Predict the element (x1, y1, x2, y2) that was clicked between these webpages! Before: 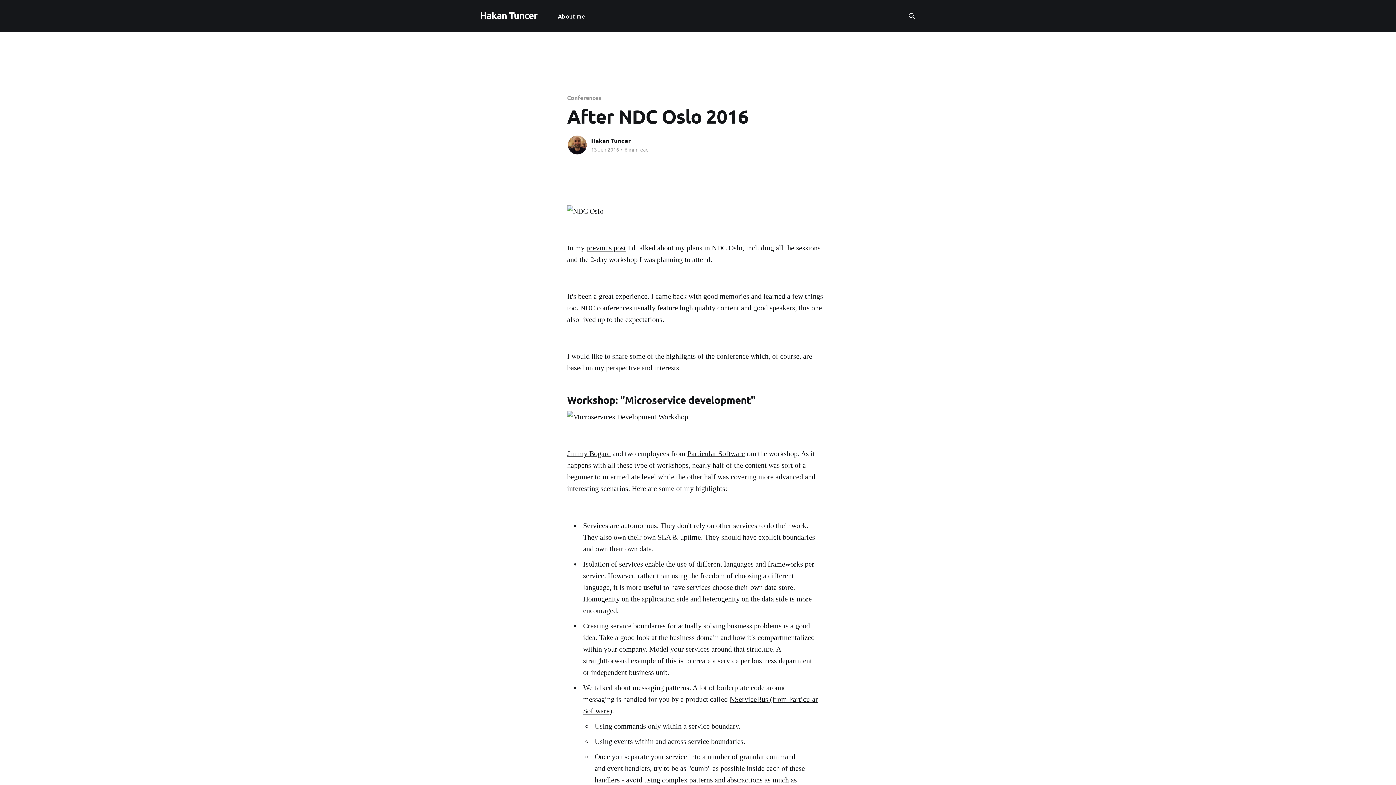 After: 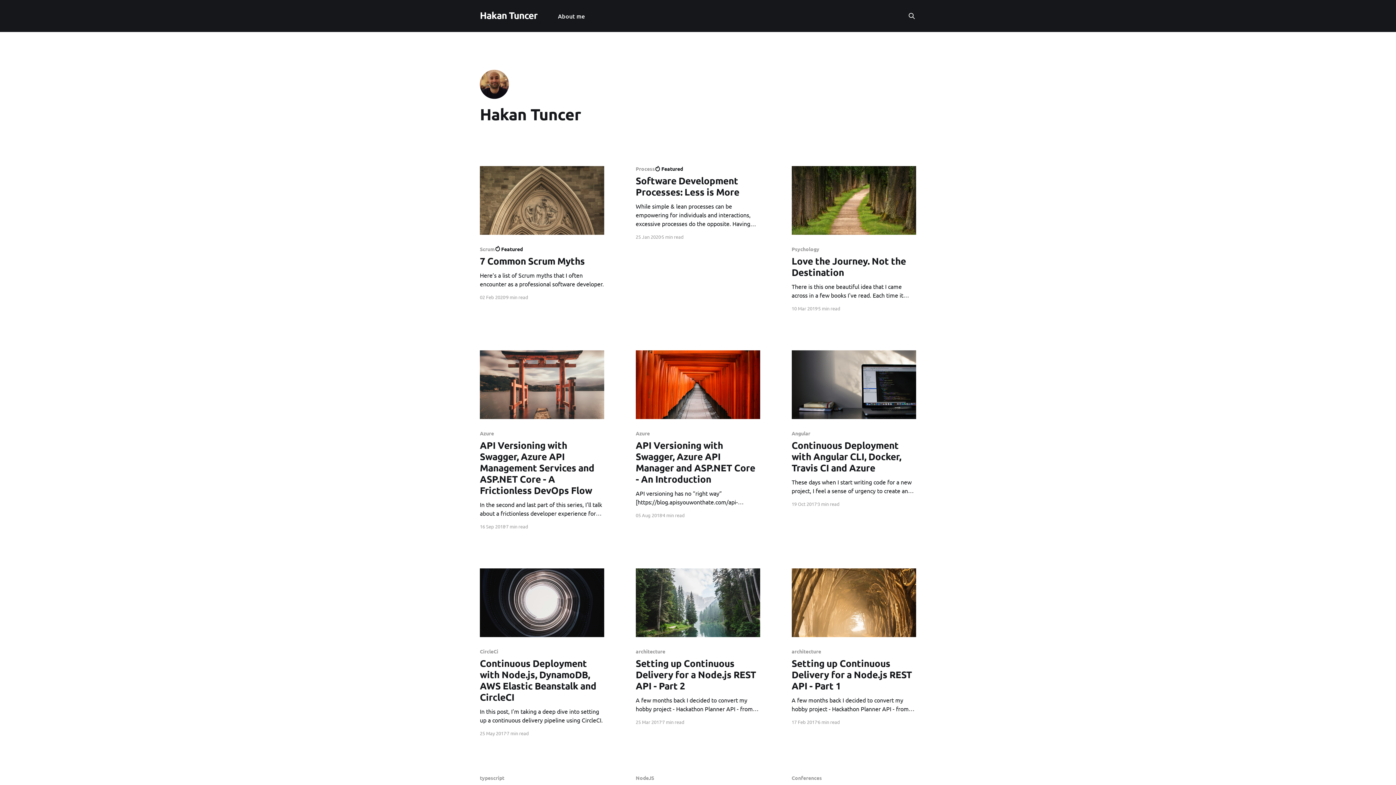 Action: label: Hakan Tuncer bbox: (591, 137, 630, 144)